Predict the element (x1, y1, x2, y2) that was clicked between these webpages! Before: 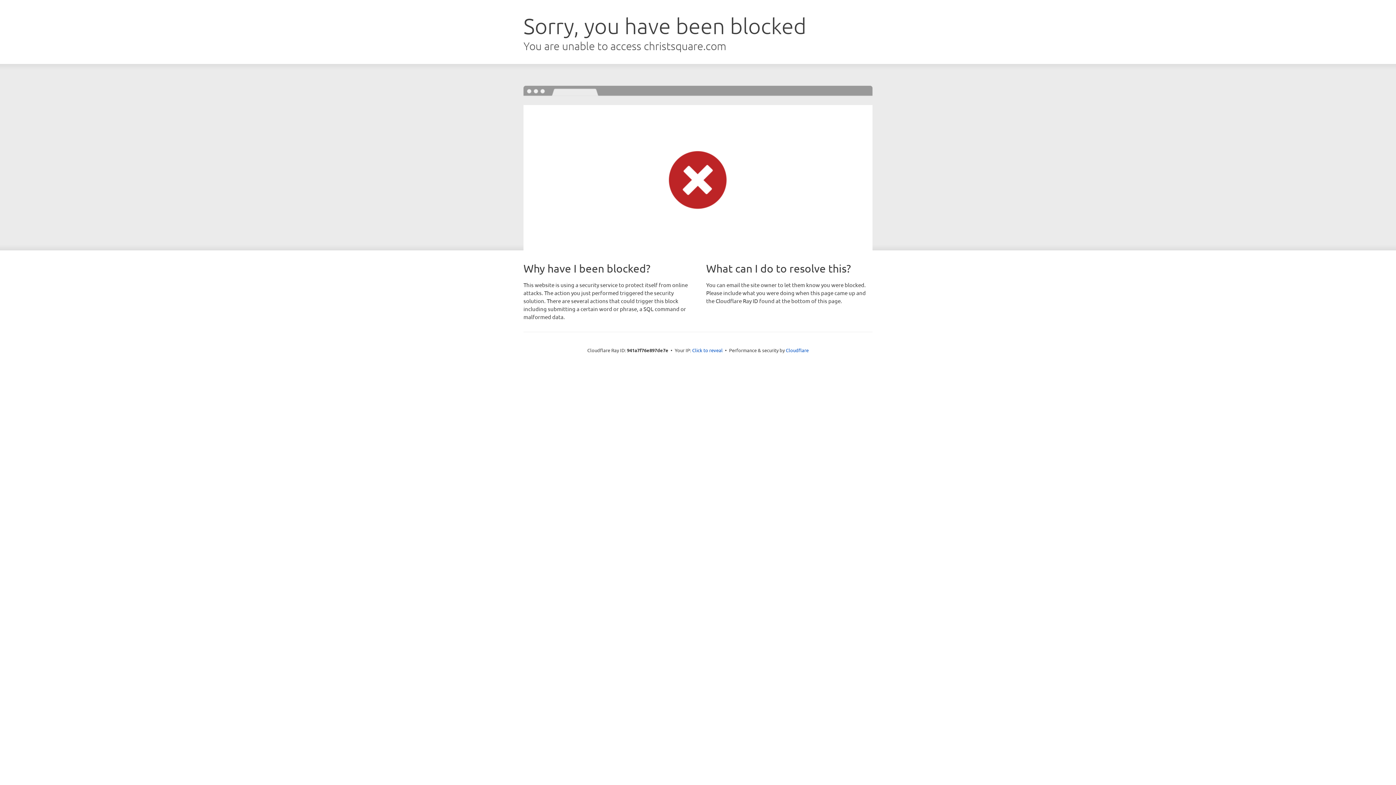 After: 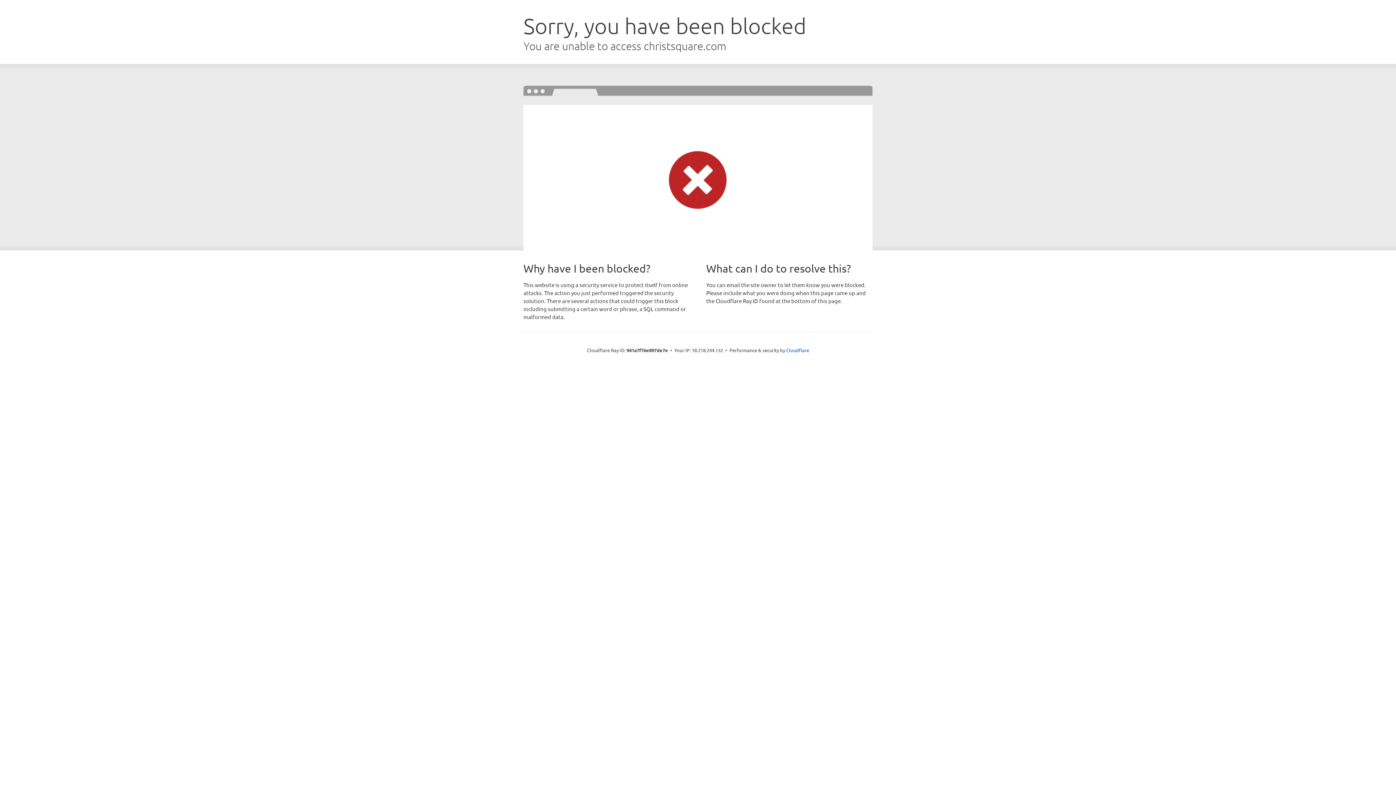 Action: label: Click to reveal bbox: (692, 346, 722, 353)